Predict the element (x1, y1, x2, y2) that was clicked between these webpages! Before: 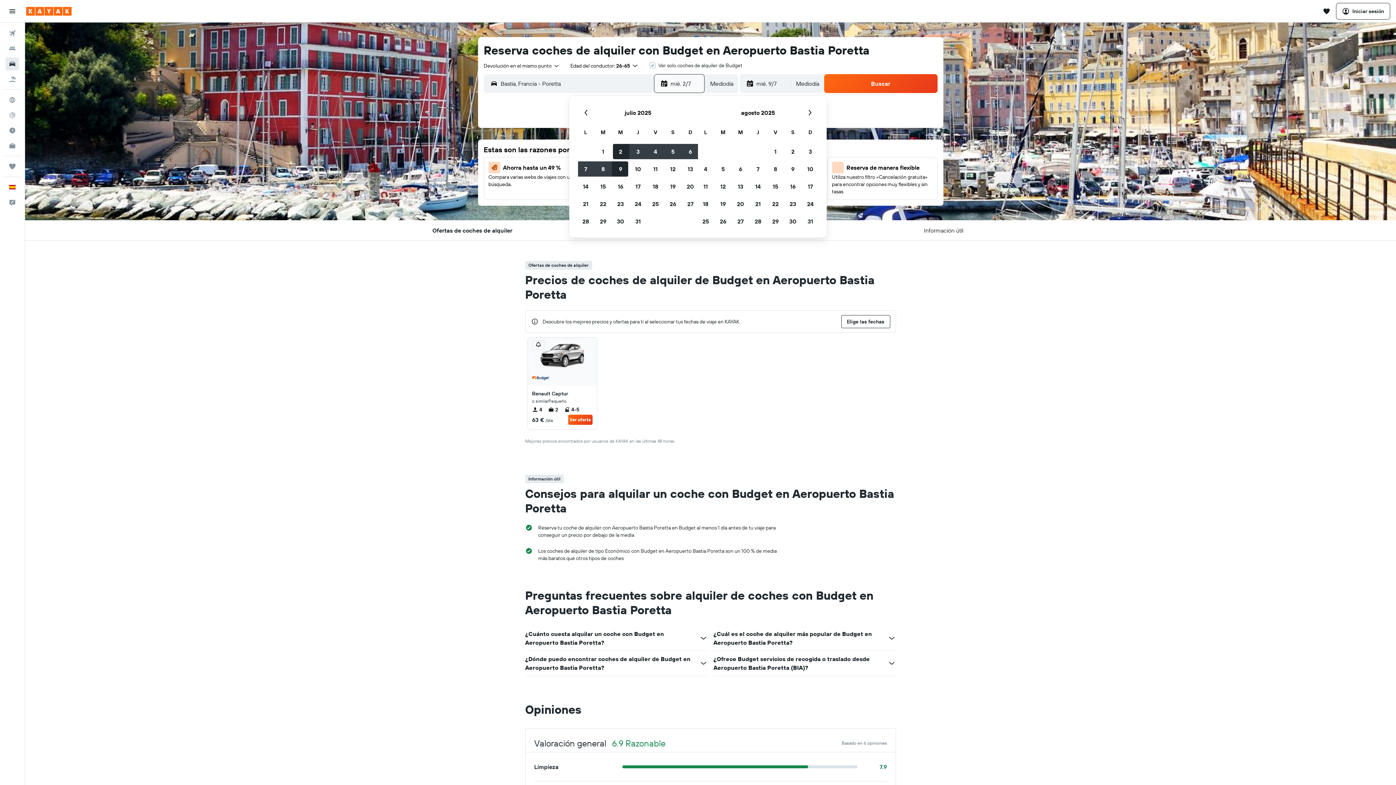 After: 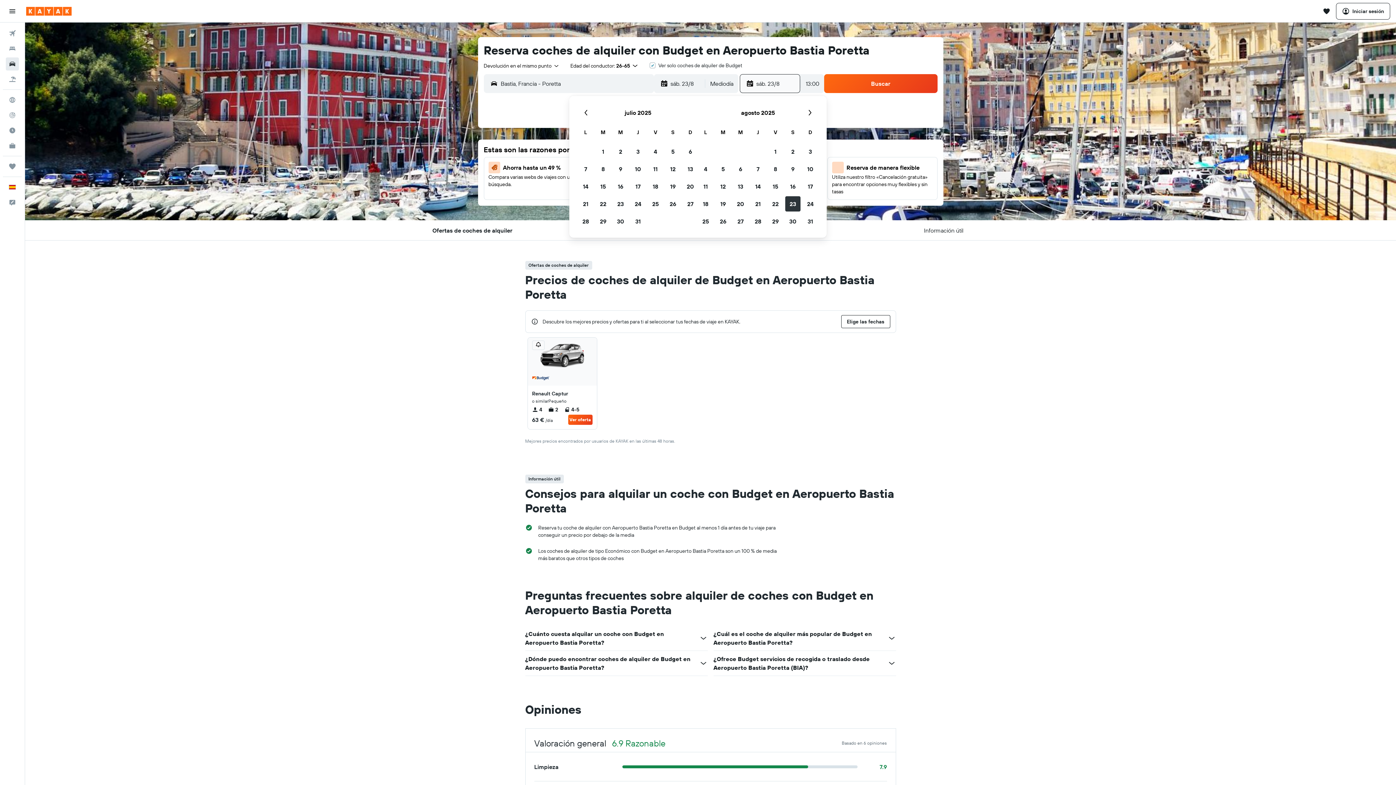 Action: label: 23 de agosto de 2025 bbox: (784, 195, 801, 212)